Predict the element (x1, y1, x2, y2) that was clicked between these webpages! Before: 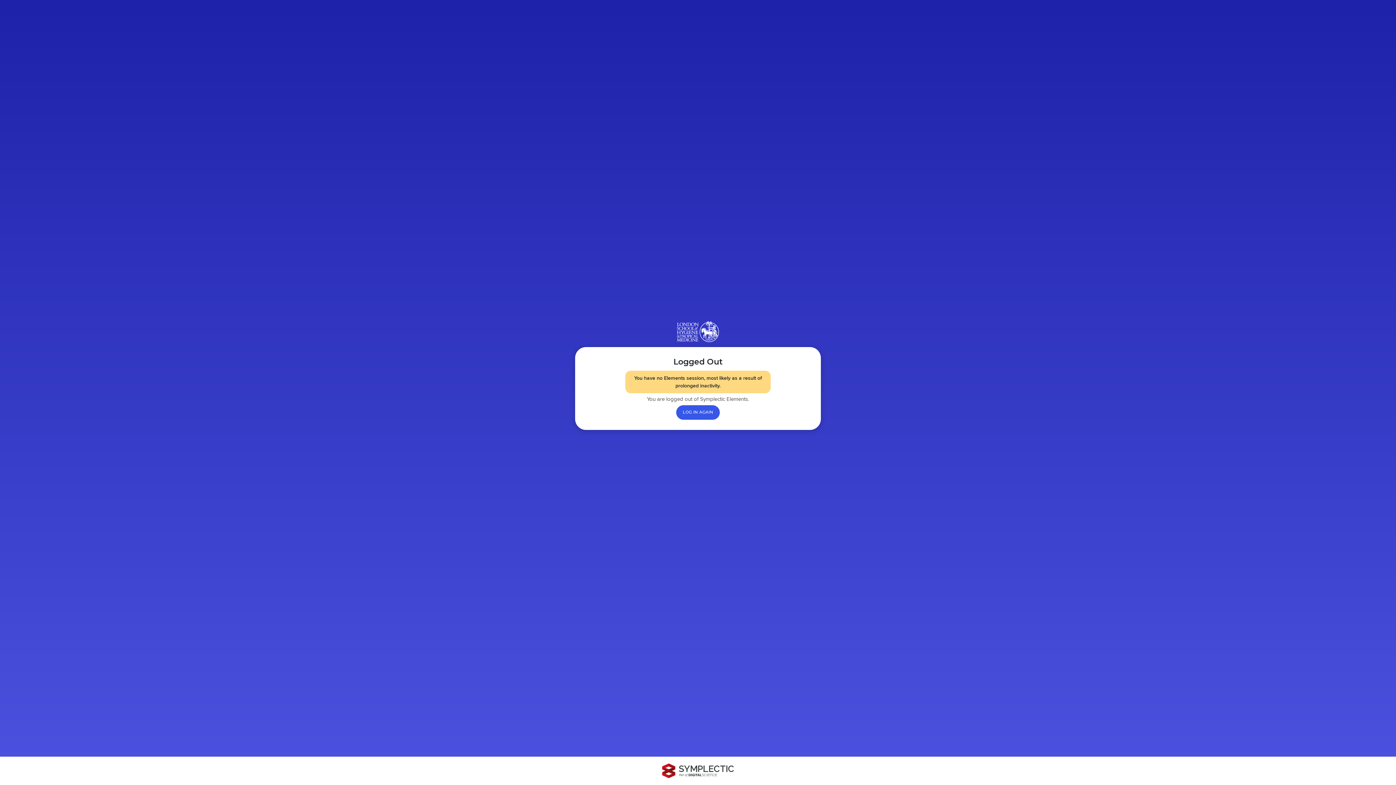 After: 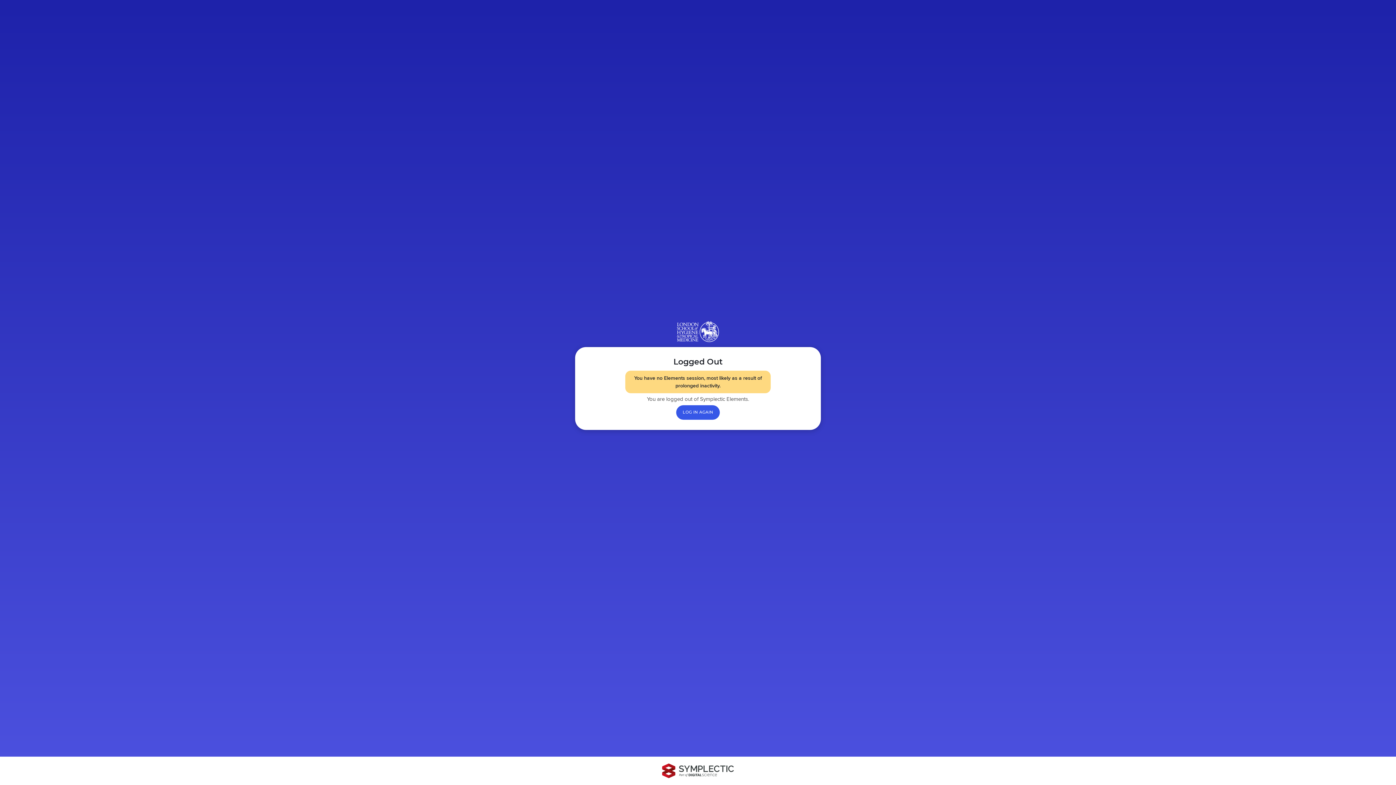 Action: label: Symplectic: part of Digital Science bbox: (656, 764, 740, 778)